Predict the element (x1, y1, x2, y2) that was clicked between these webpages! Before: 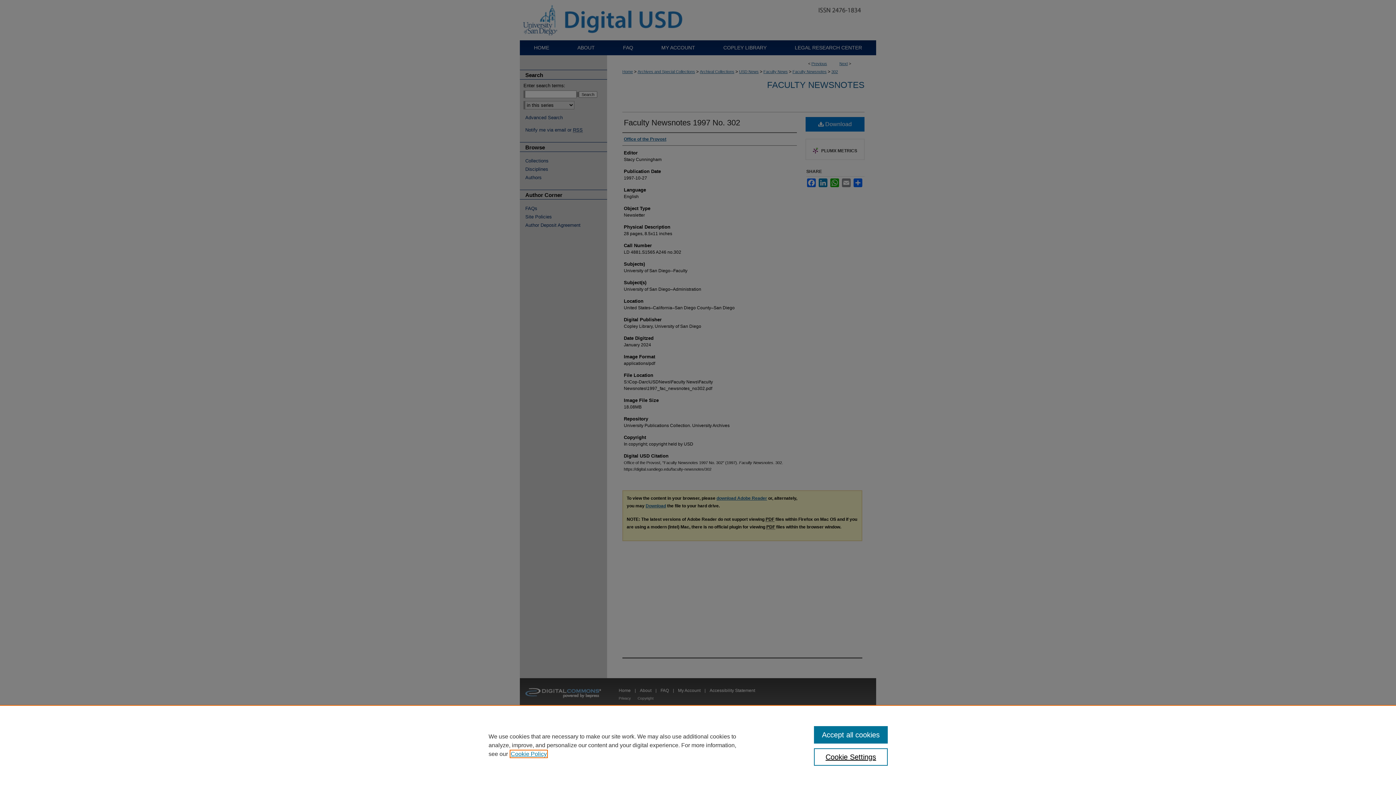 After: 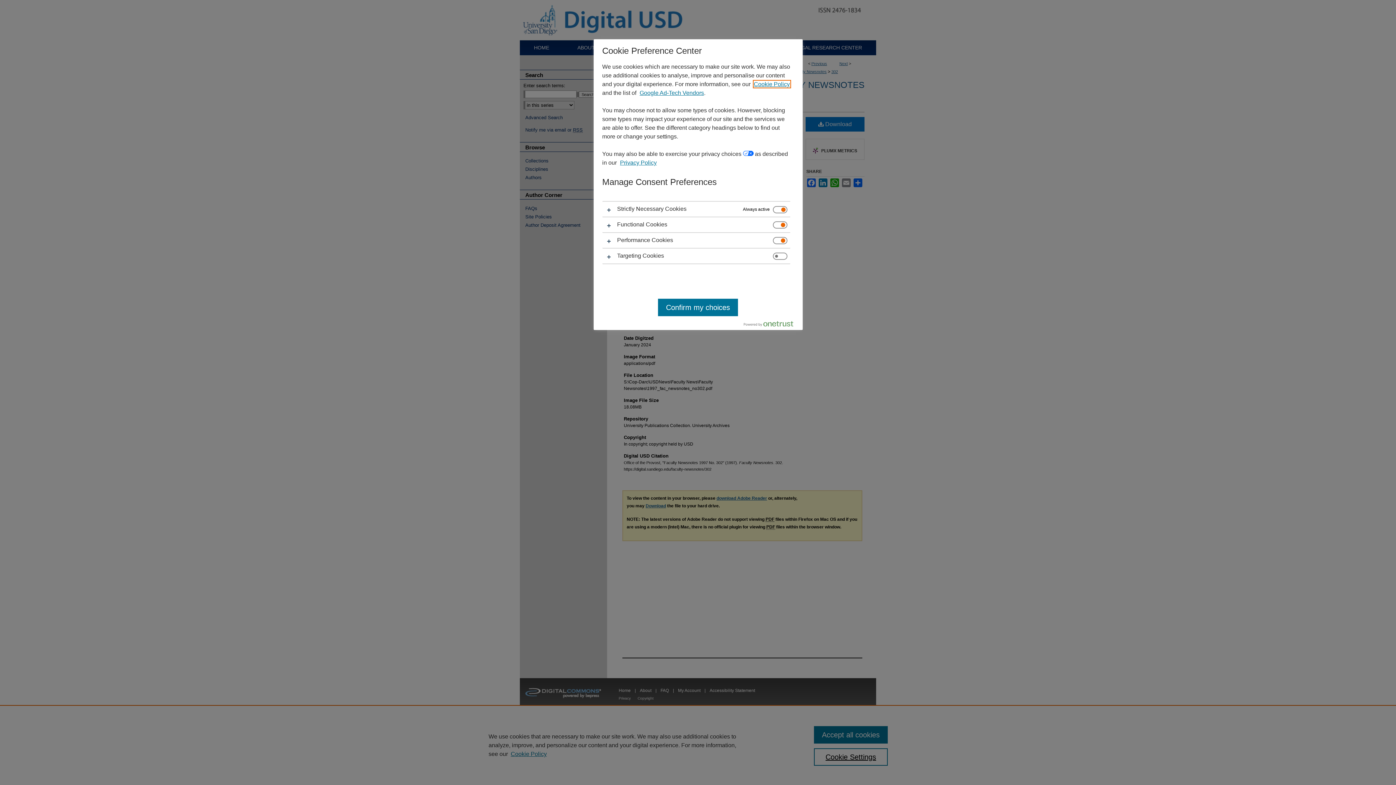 Action: bbox: (814, 748, 887, 766) label: Cookie Settings